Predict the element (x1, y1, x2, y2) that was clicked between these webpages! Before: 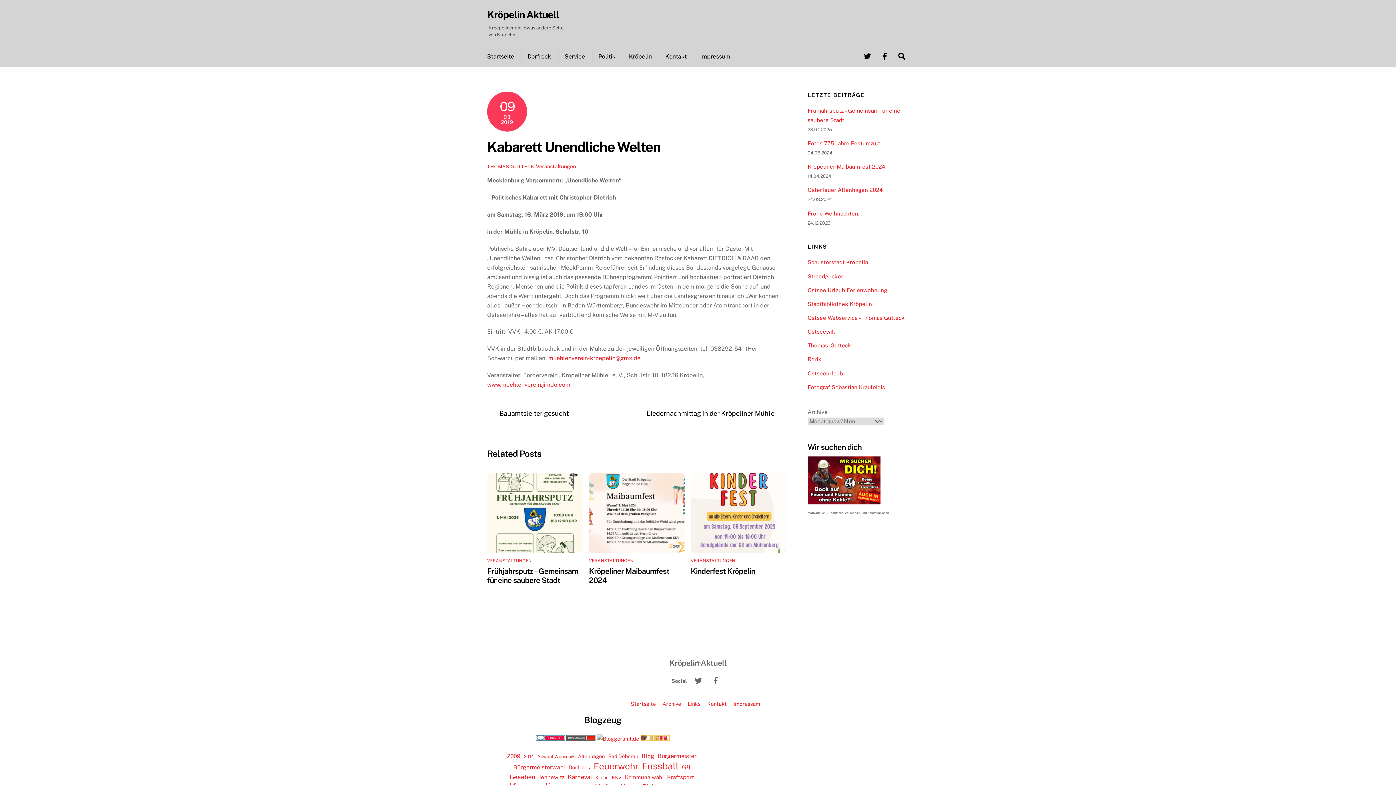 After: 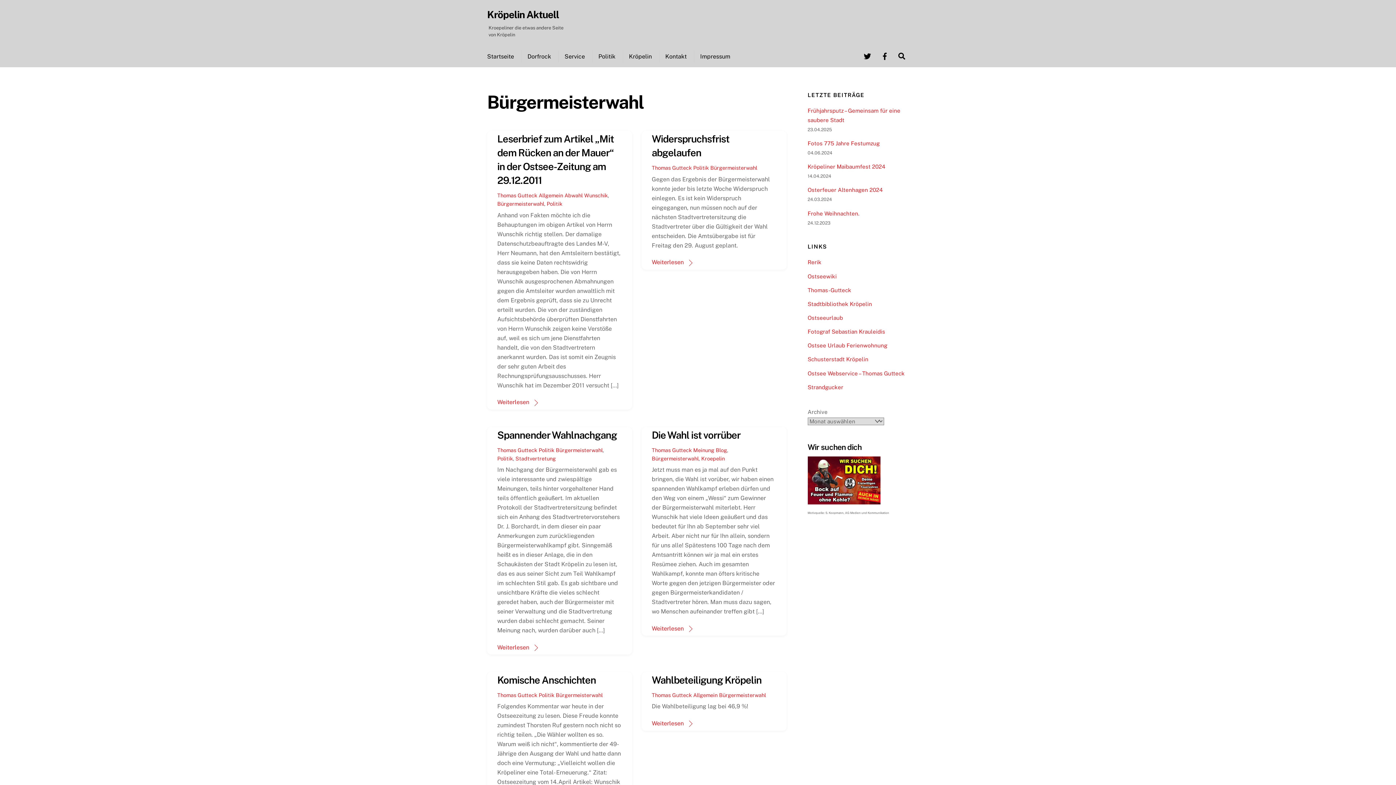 Action: bbox: (513, 763, 565, 772) label: Bürgermeisterwahl (36 Einträge)